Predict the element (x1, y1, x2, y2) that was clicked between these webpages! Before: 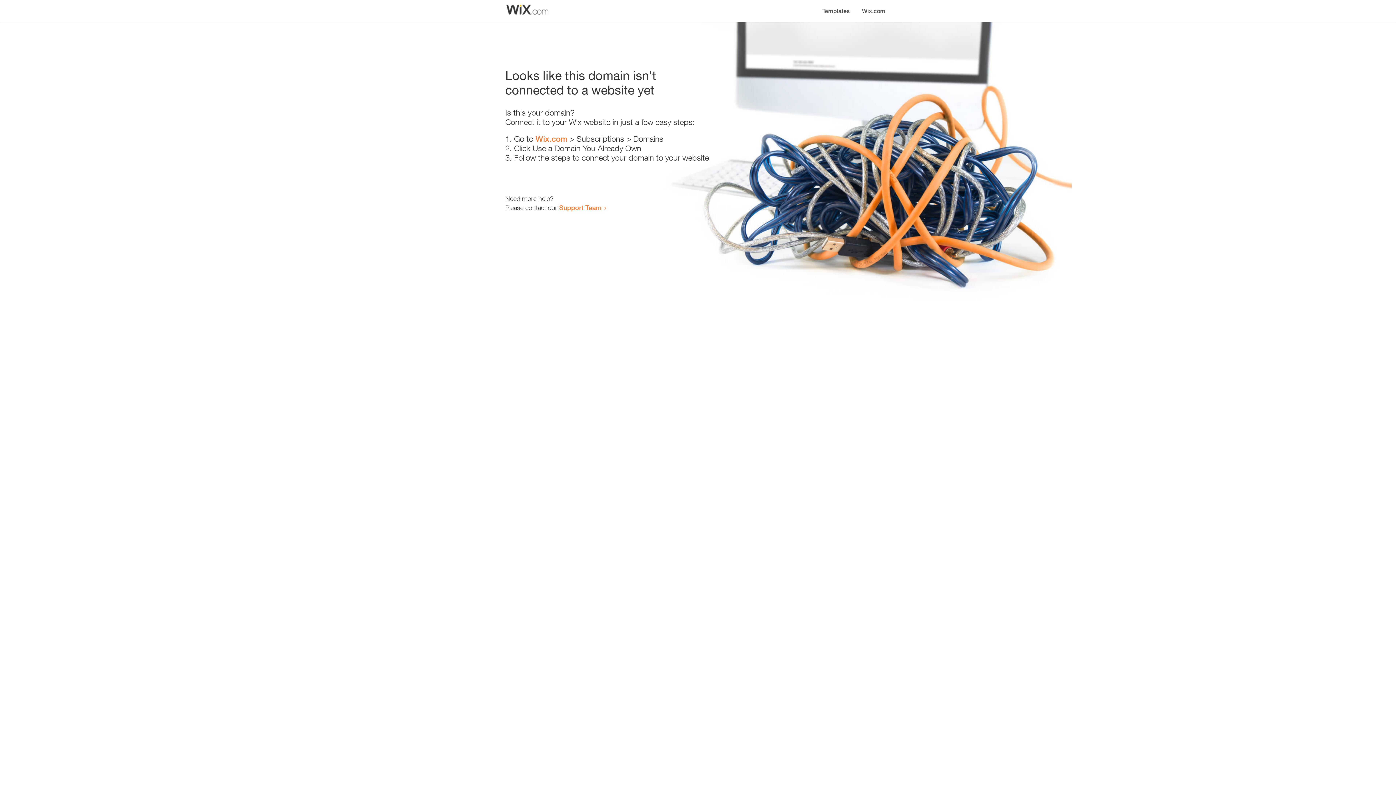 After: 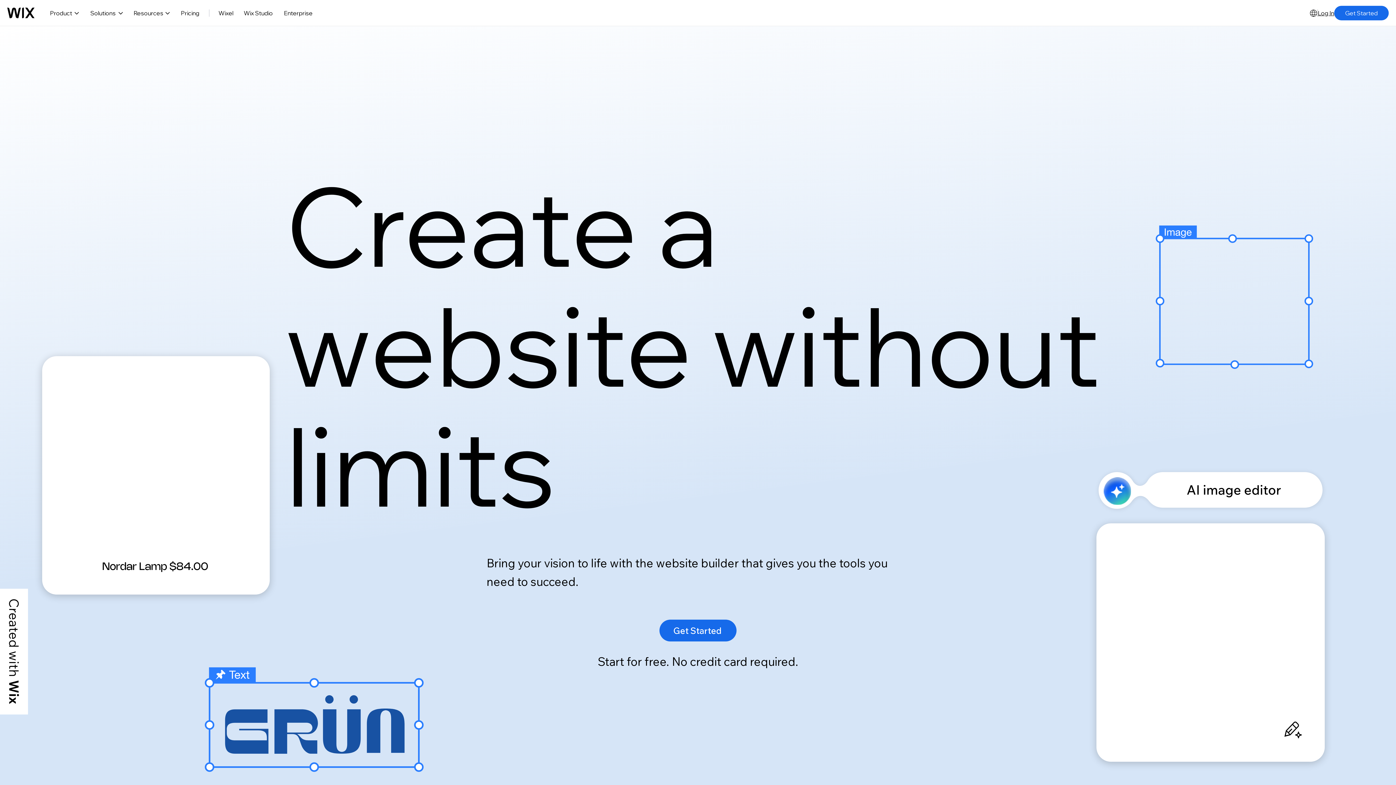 Action: label: Wix.com bbox: (856, 0, 890, 14)